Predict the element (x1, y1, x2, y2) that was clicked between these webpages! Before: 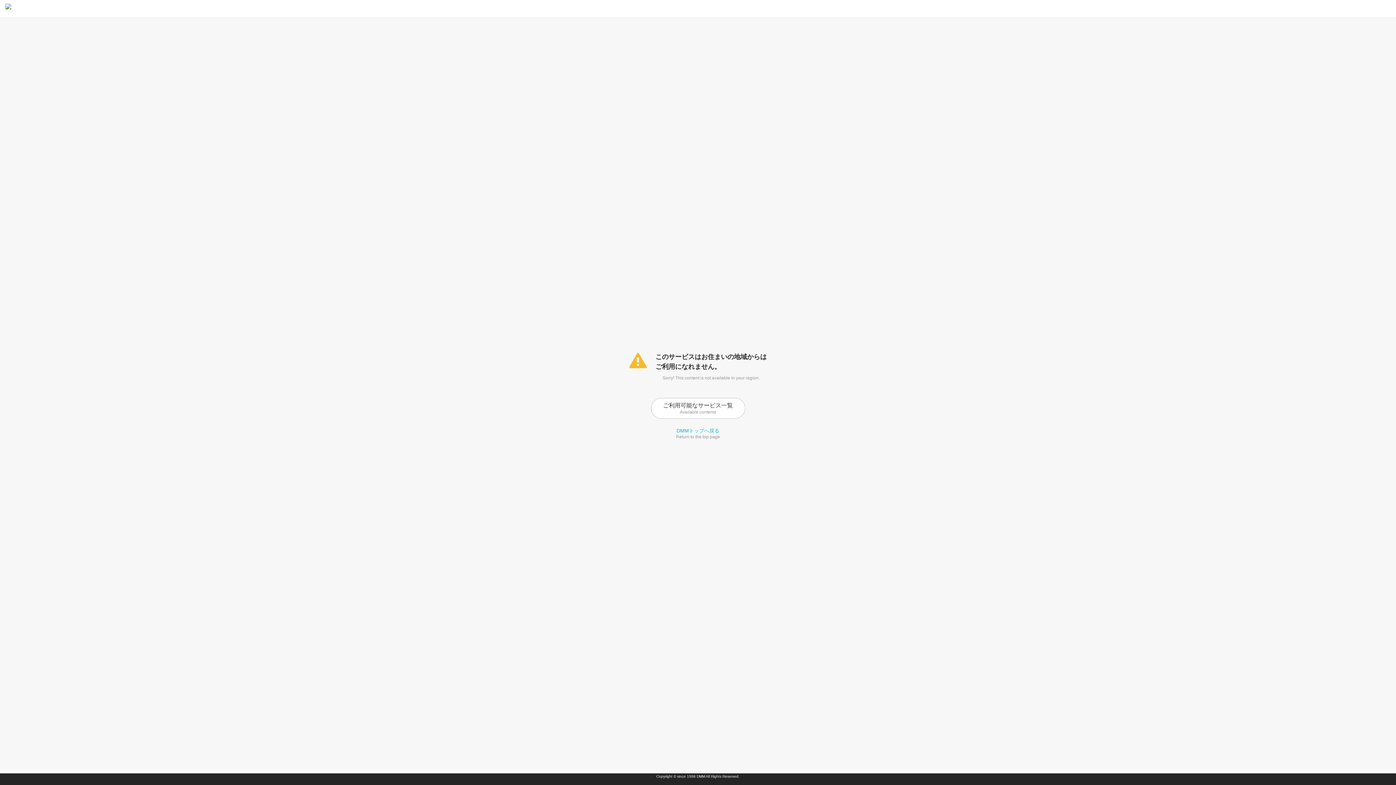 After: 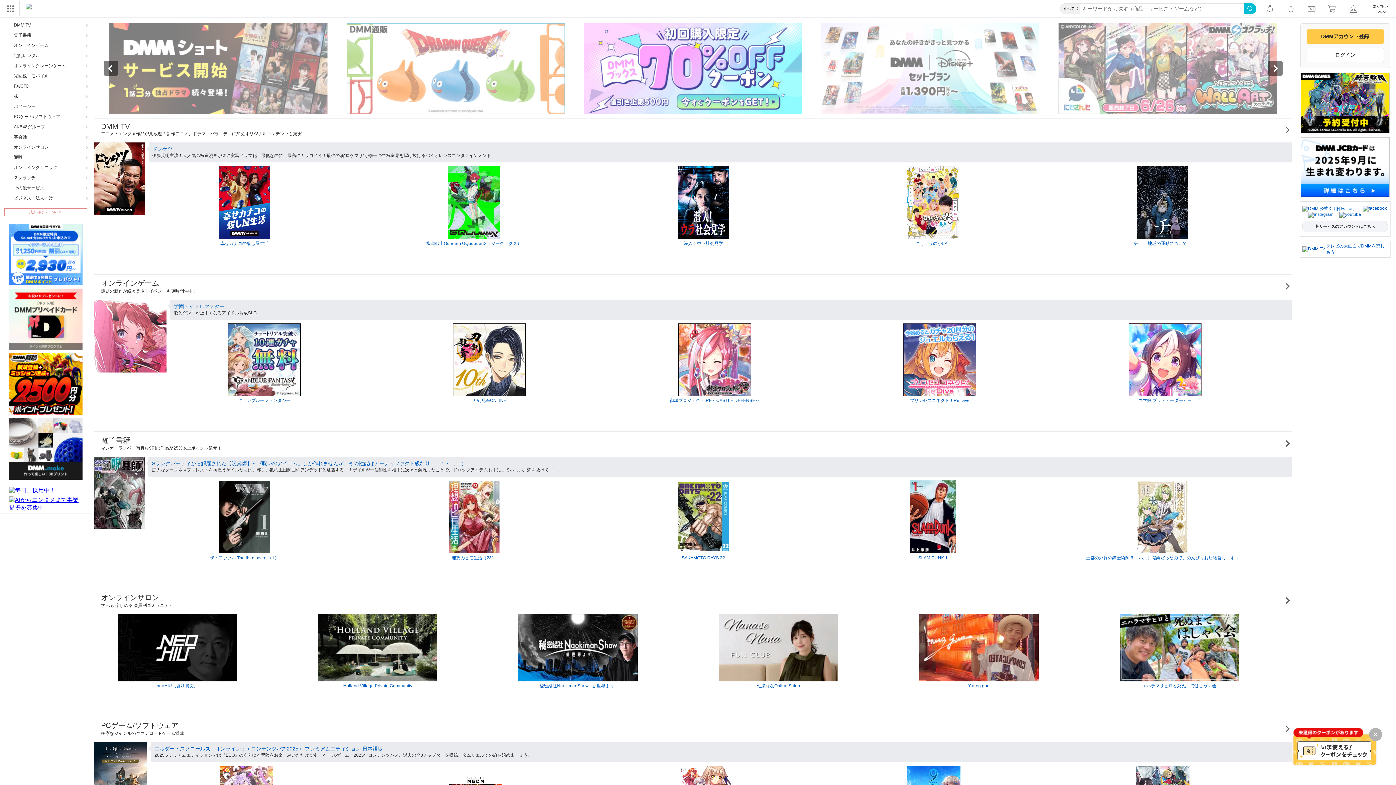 Action: bbox: (0, 0, 11, 17)